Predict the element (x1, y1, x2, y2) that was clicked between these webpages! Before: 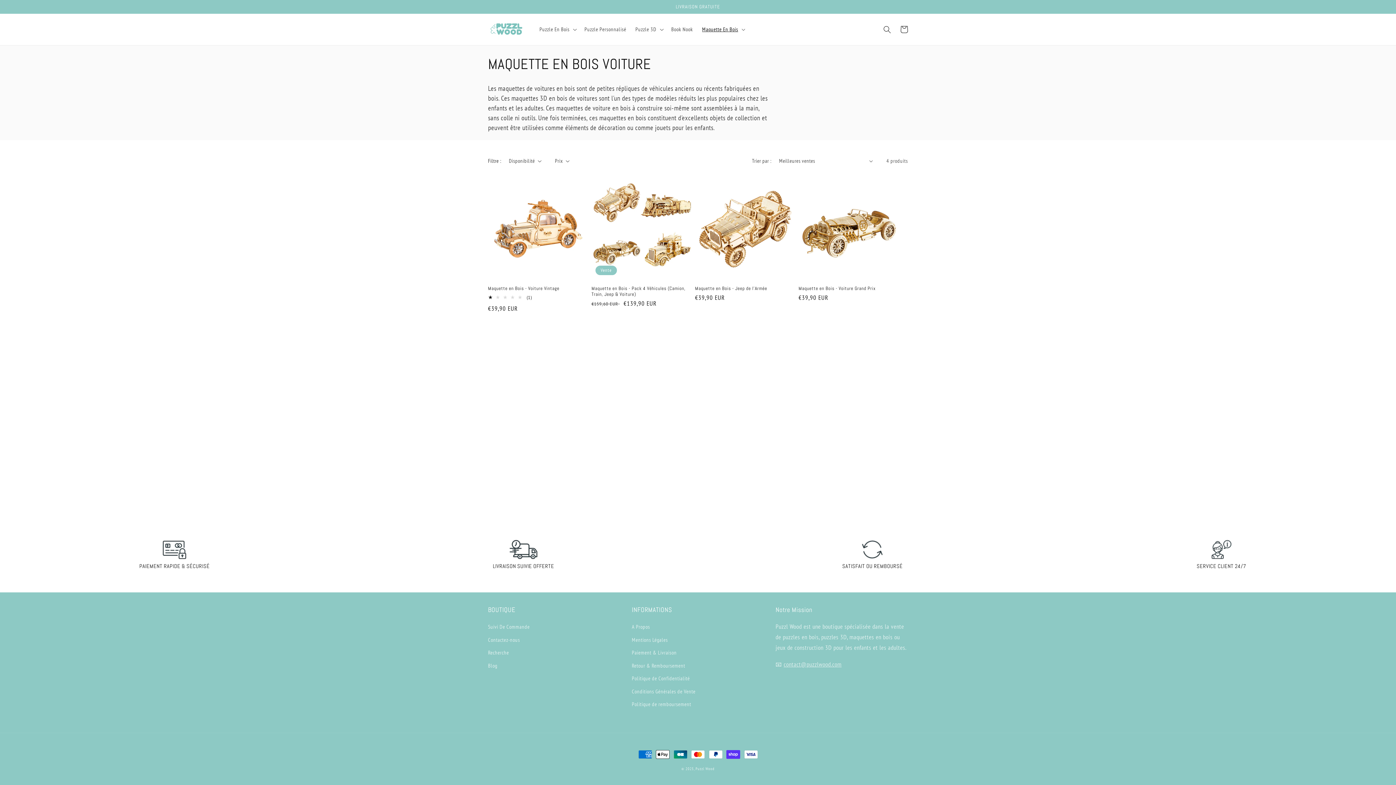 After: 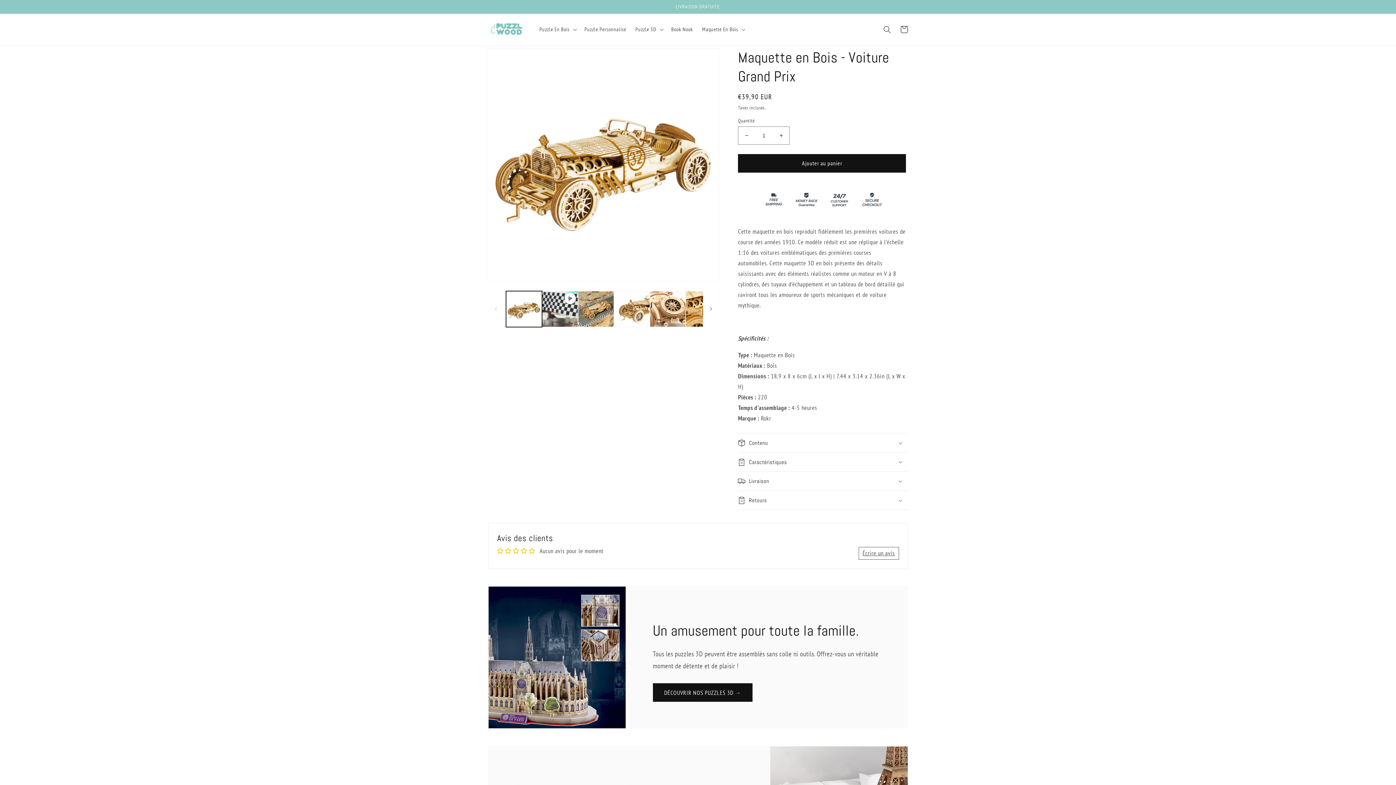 Action: label: Maquette en Bois - Voiture Grand Prix bbox: (798, 285, 899, 291)